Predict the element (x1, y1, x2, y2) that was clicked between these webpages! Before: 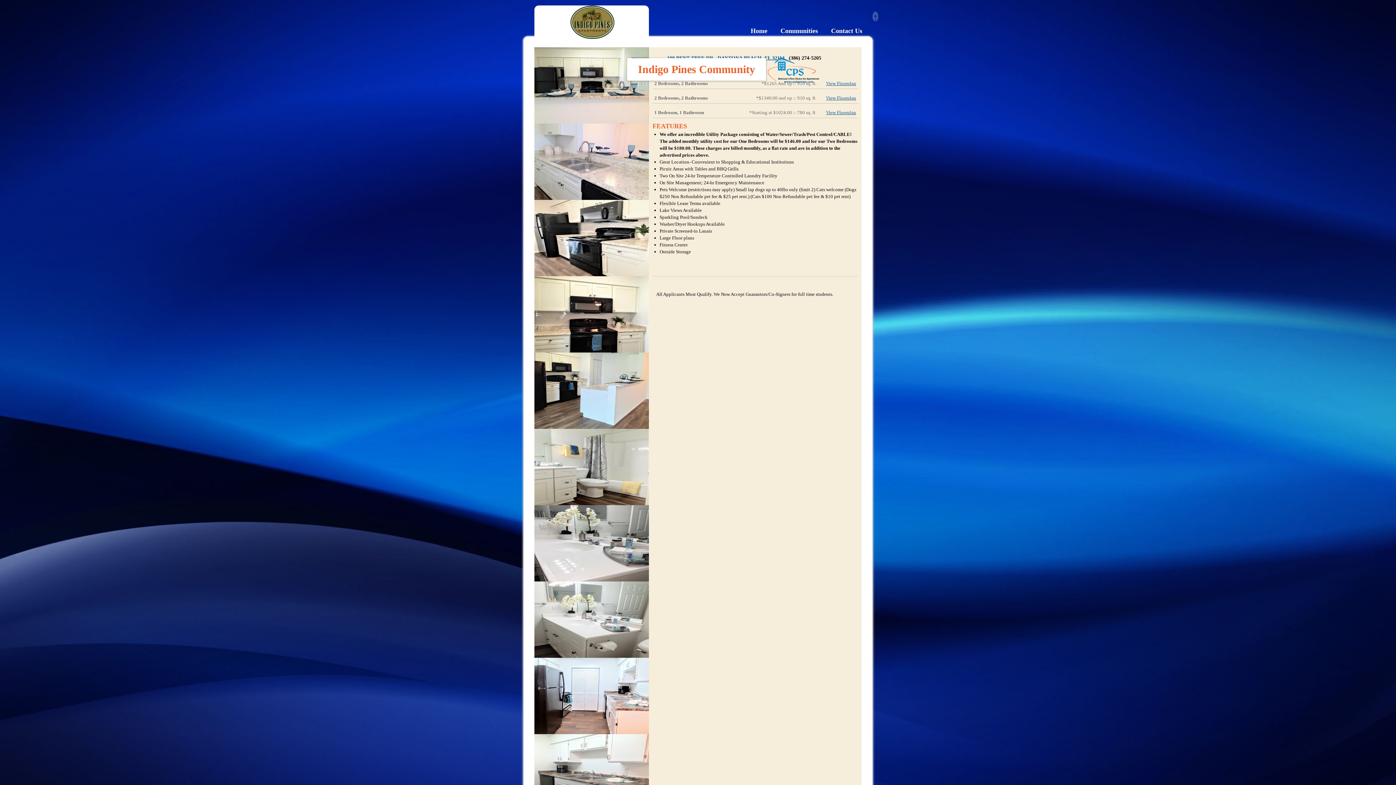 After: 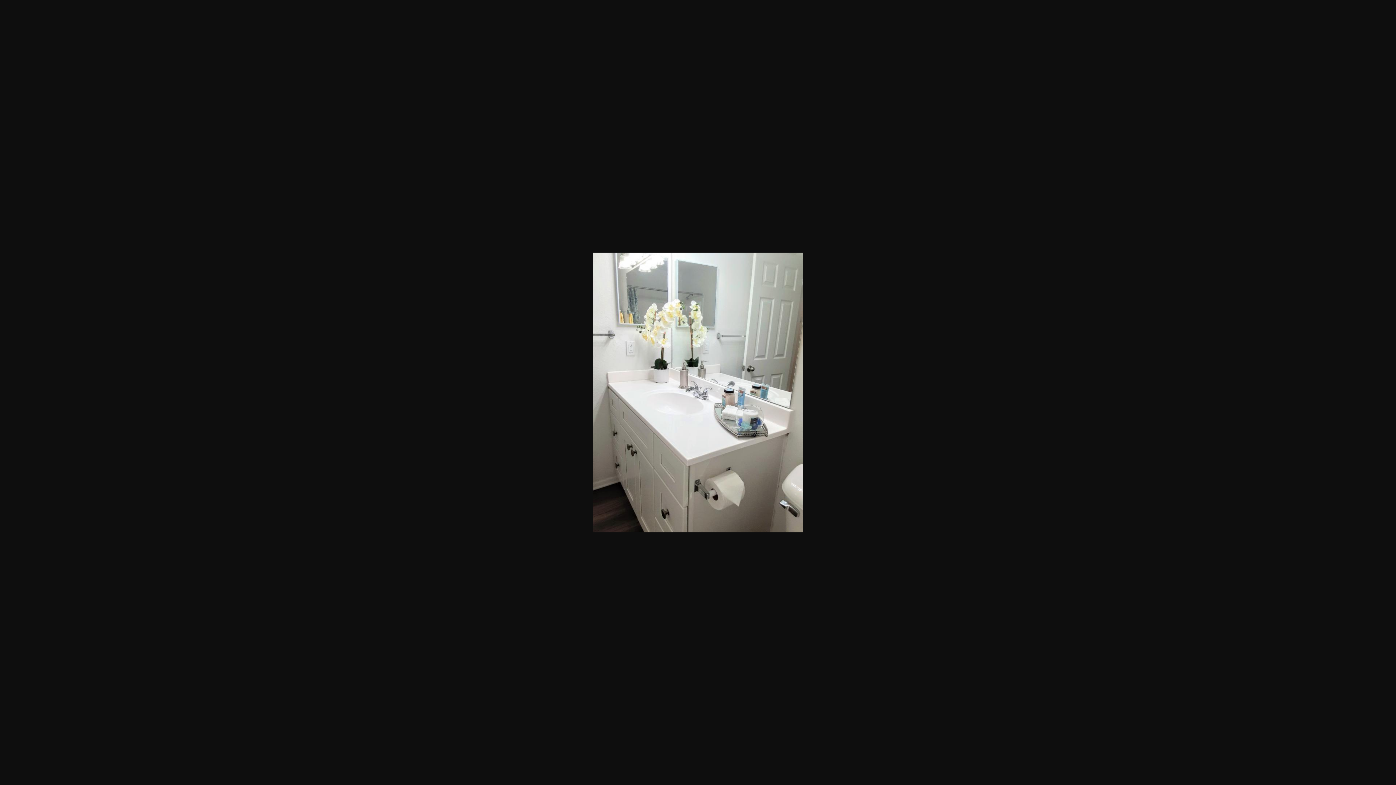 Action: bbox: (534, 581, 649, 658)